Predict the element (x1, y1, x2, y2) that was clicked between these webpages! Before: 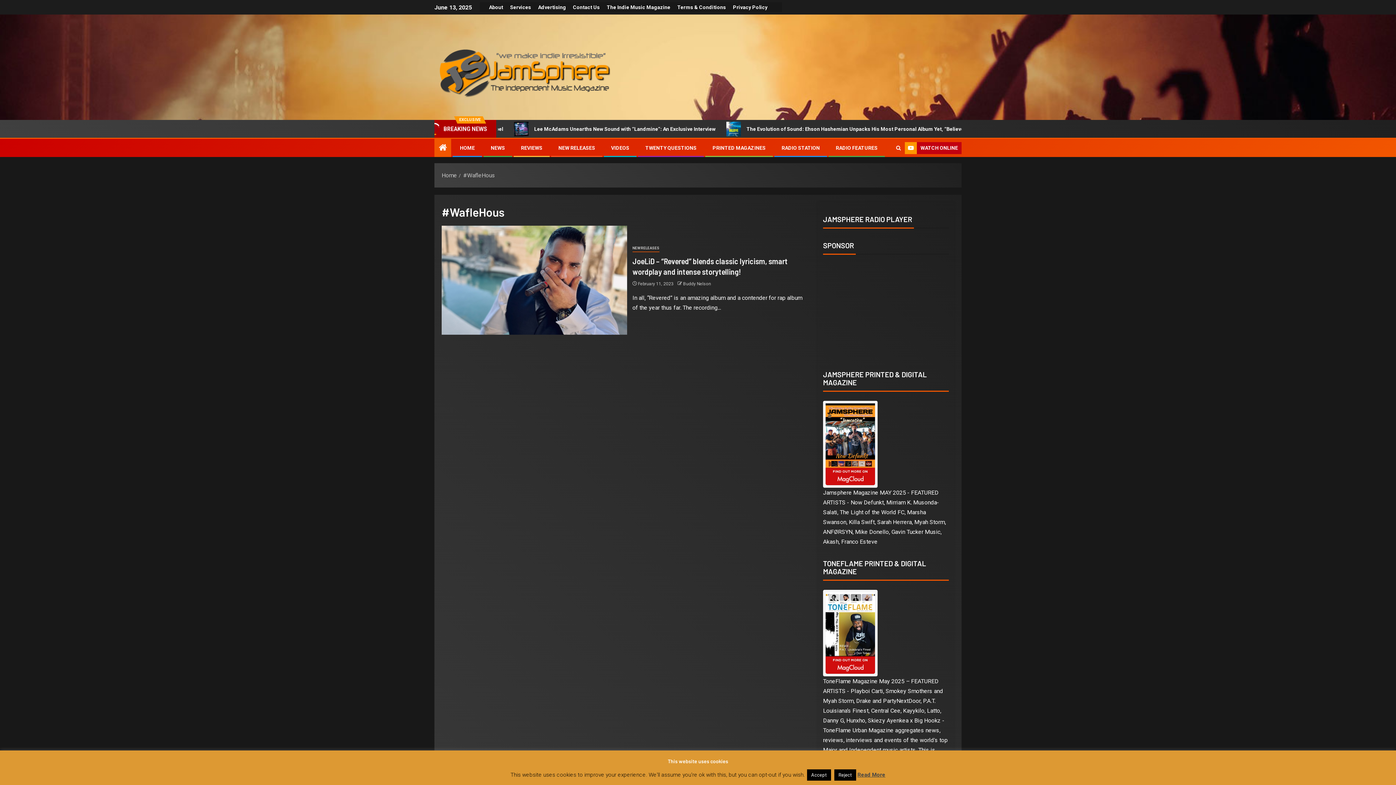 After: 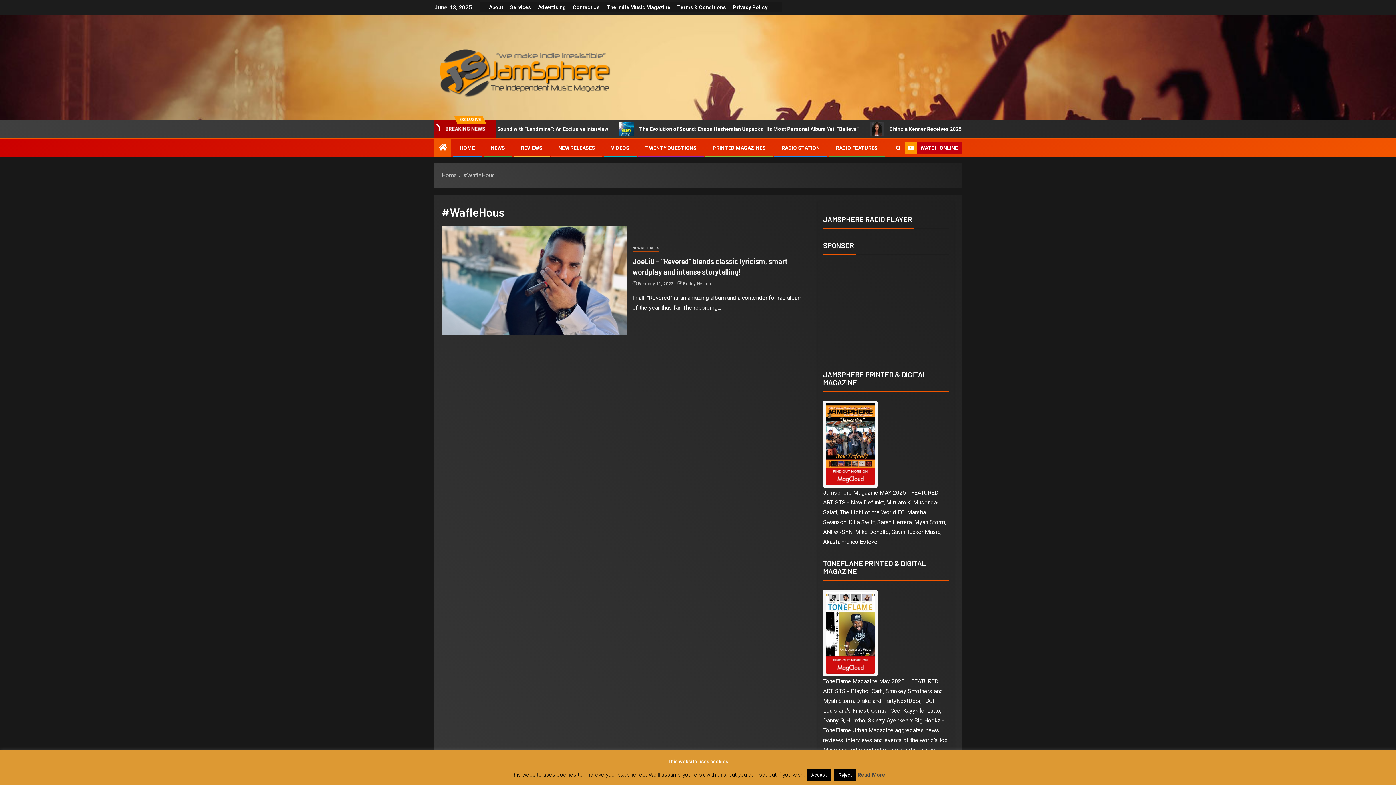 Action: label: #WafleHous bbox: (463, 172, 495, 178)